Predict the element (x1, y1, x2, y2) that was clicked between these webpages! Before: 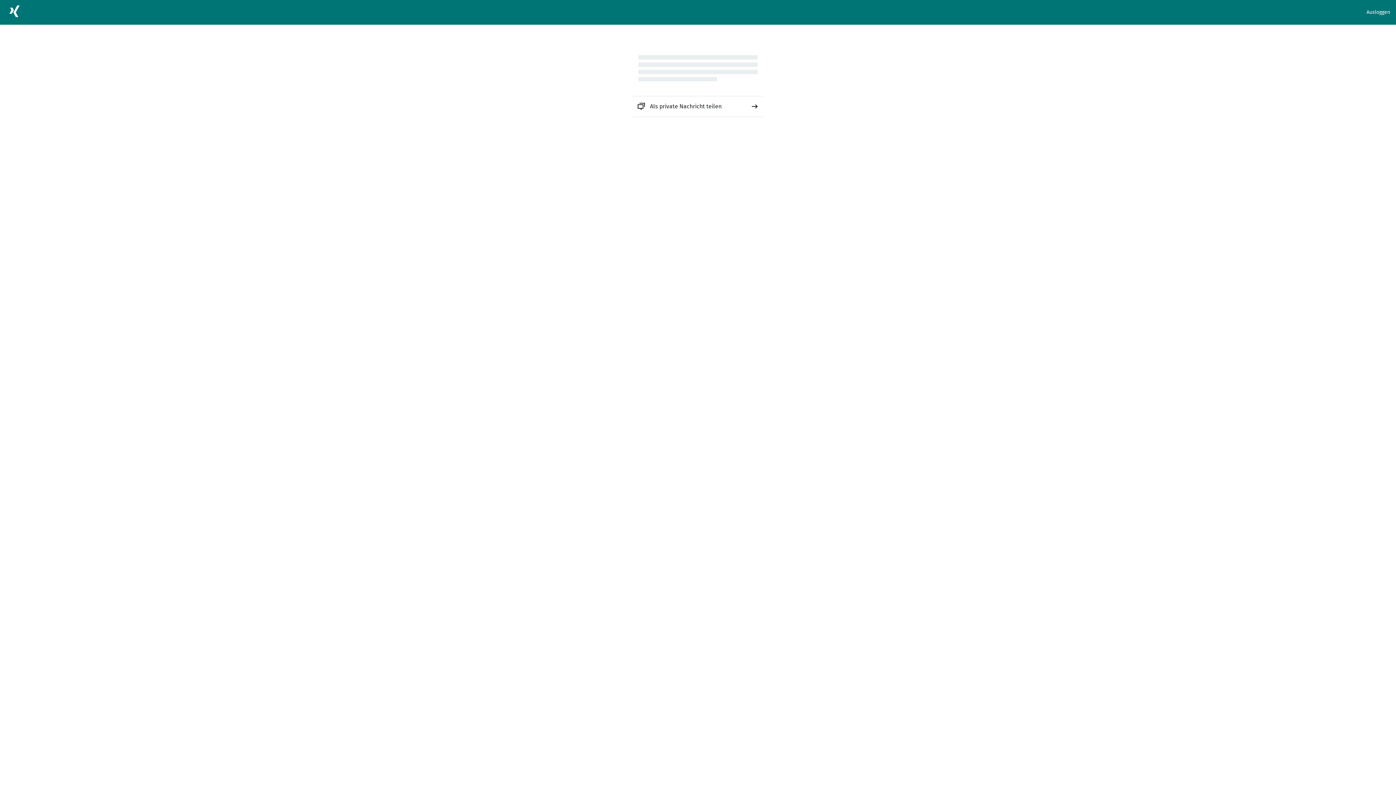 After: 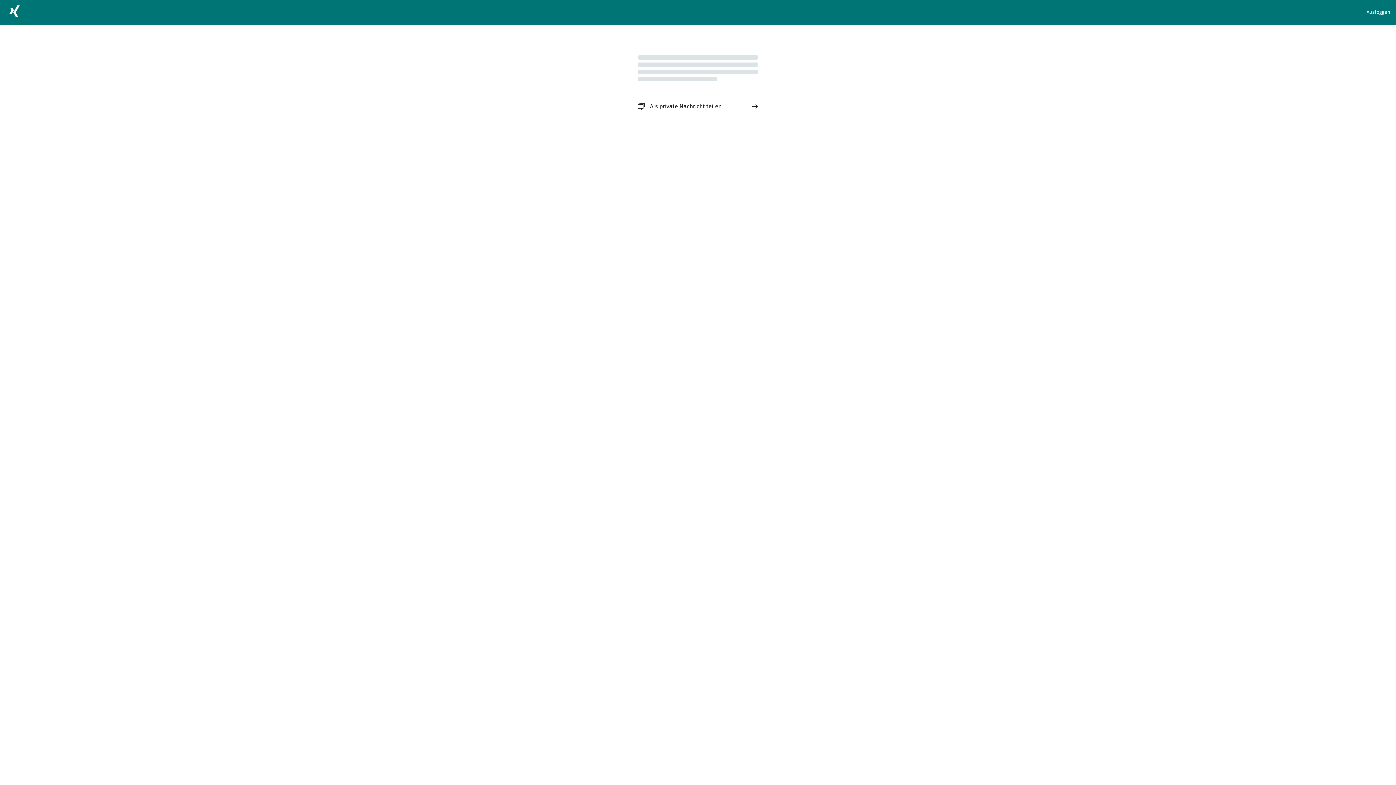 Action: bbox: (632, 96, 763, 116) label: Als private Nachricht teilen